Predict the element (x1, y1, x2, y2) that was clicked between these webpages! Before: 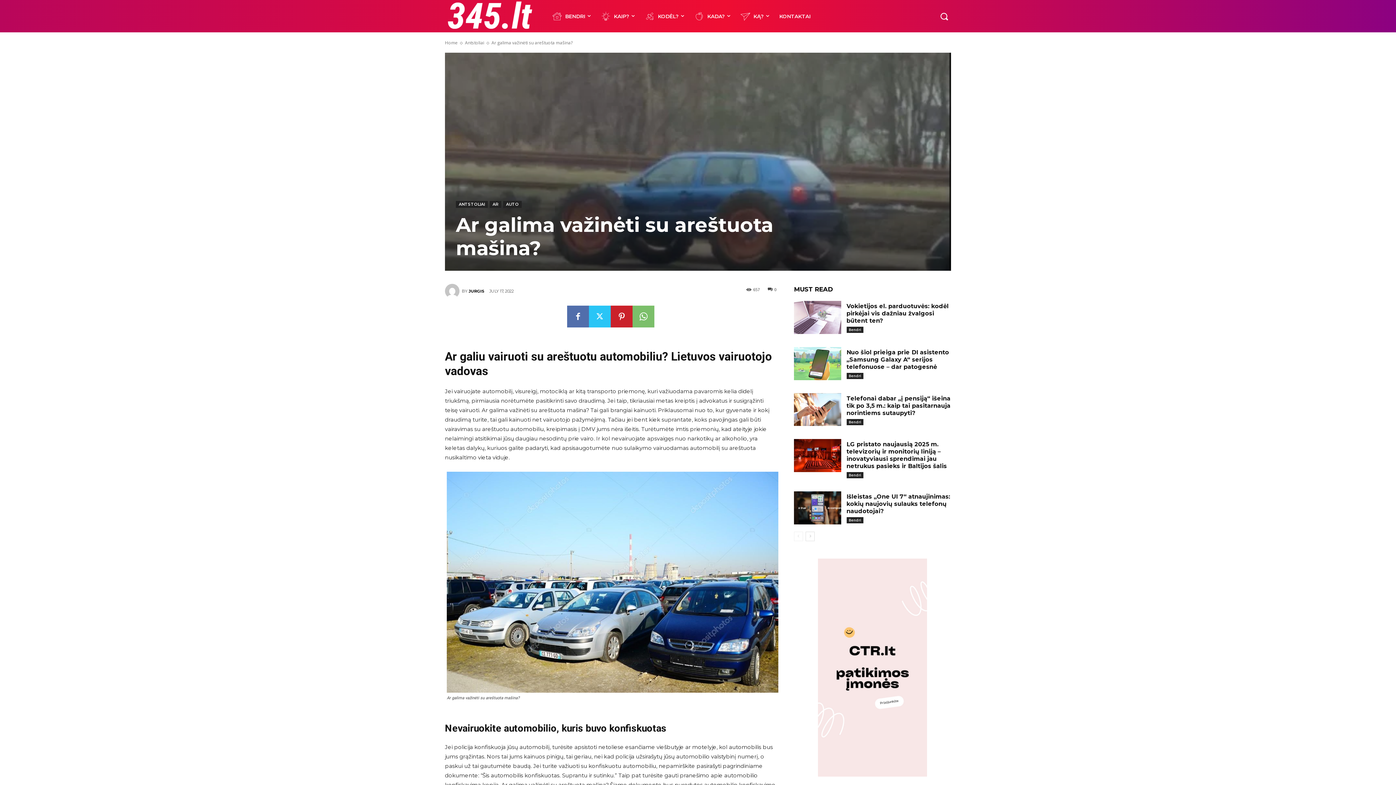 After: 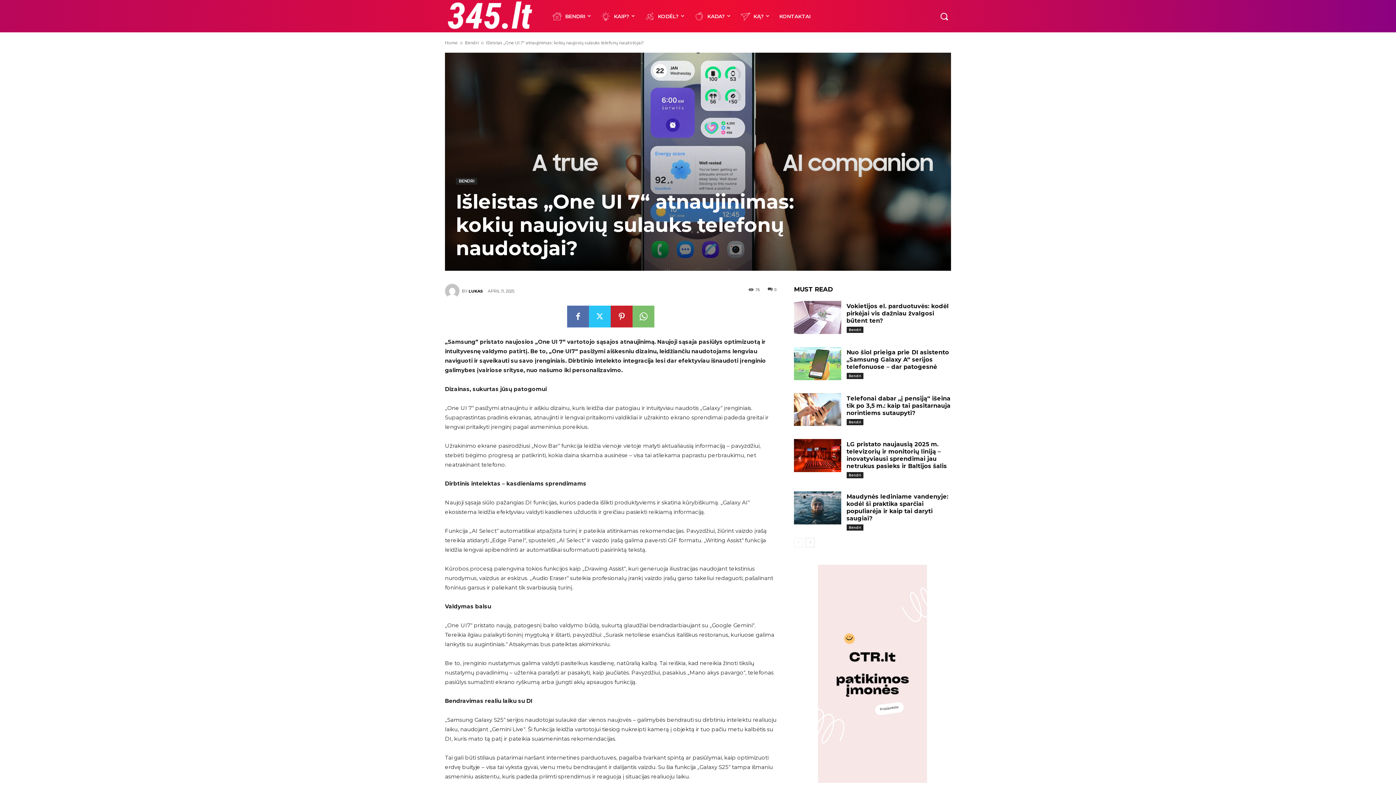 Action: bbox: (794, 491, 841, 524)